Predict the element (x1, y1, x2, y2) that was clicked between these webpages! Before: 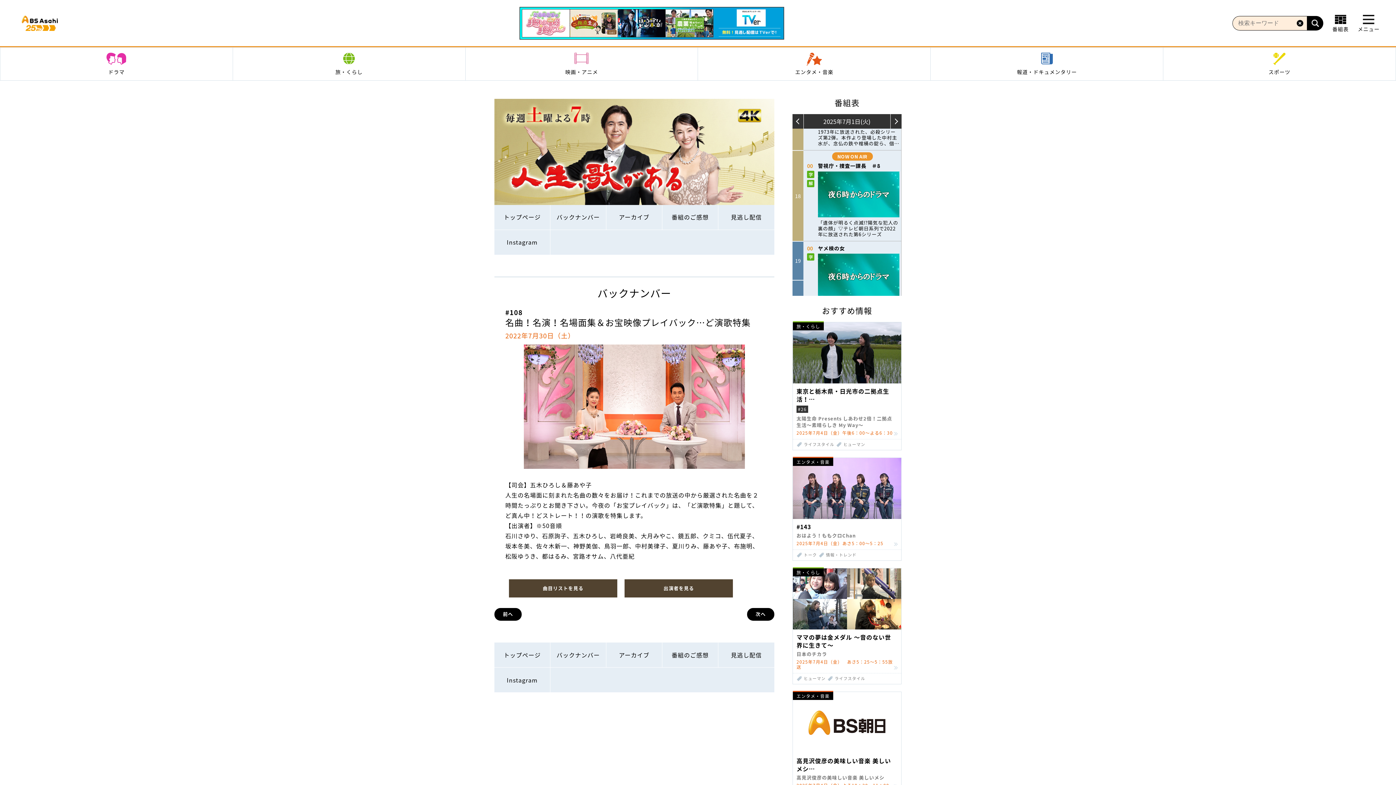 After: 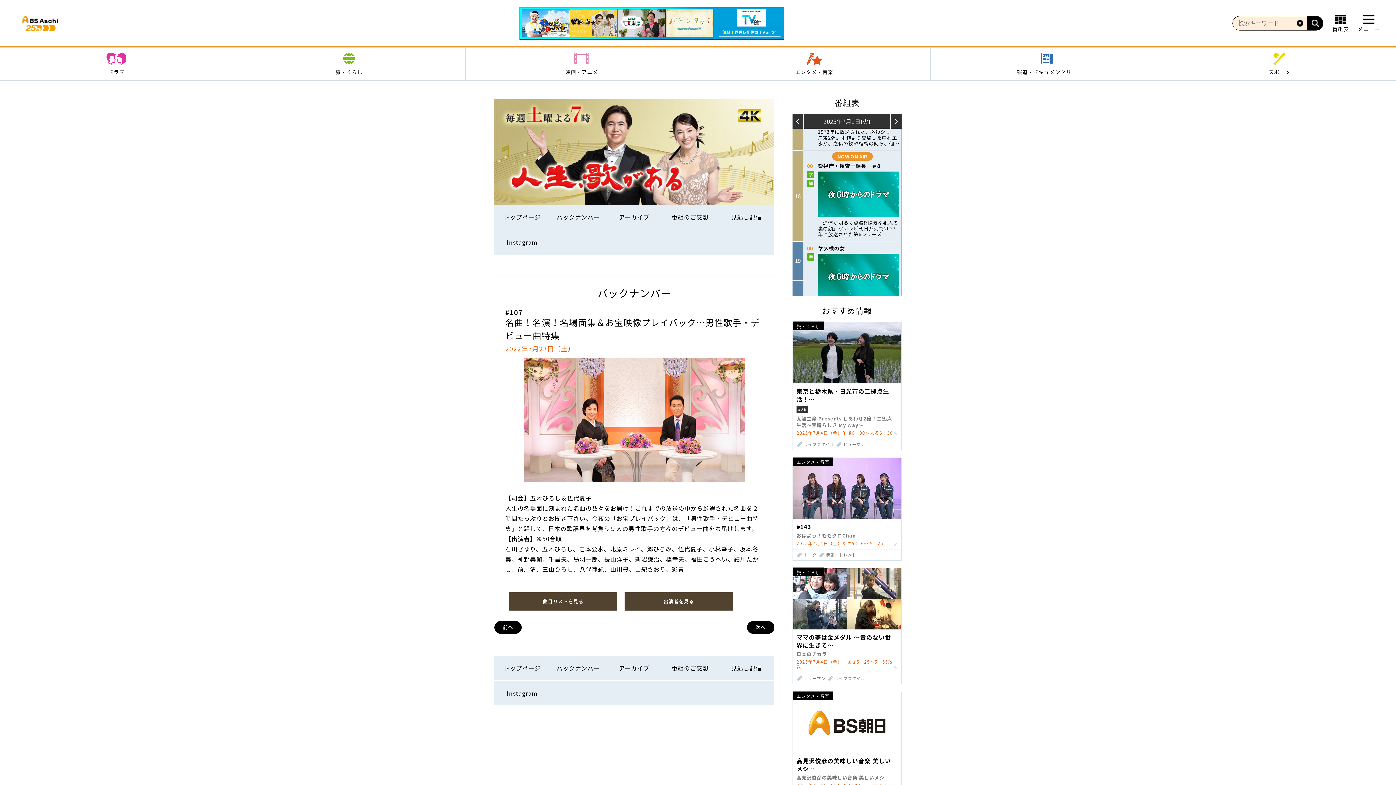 Action: label: 前へ bbox: (494, 608, 521, 621)